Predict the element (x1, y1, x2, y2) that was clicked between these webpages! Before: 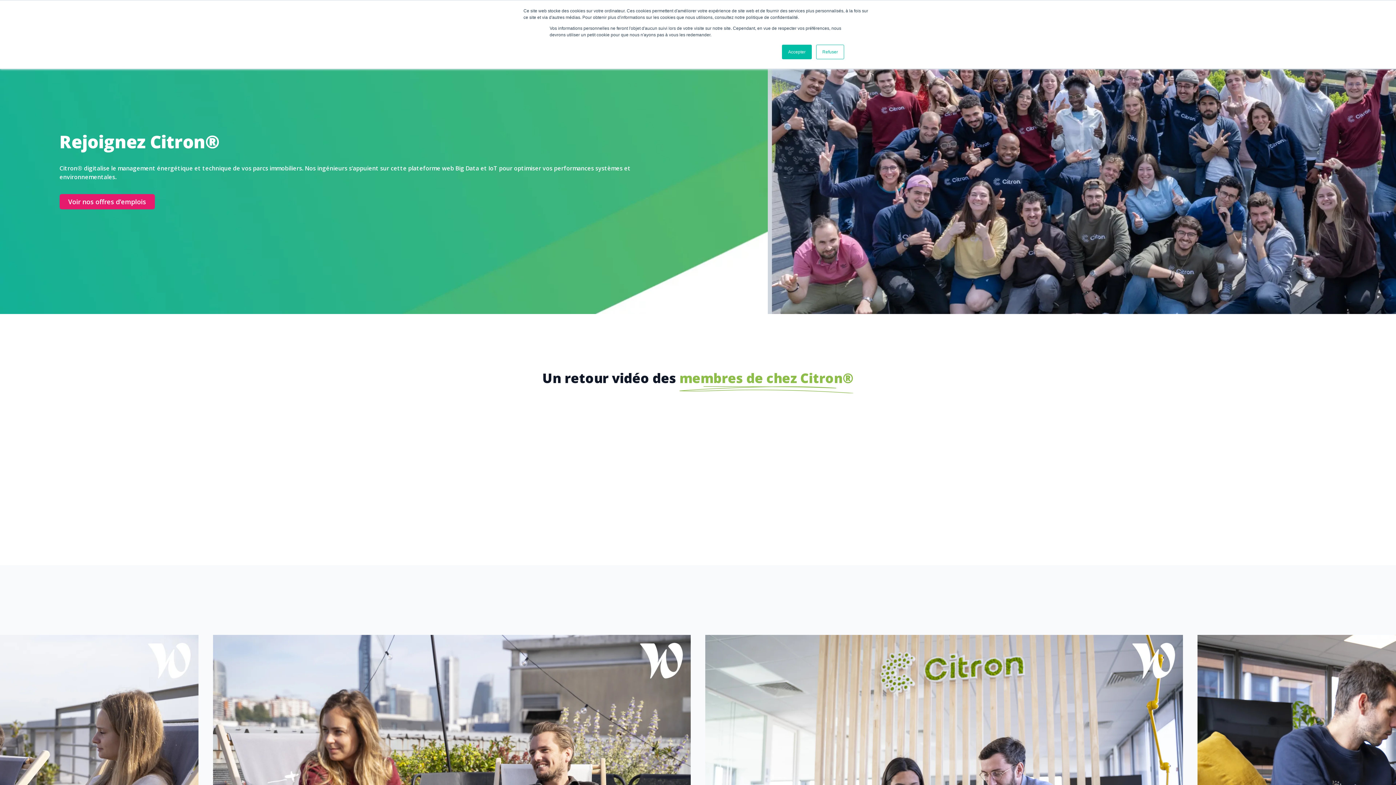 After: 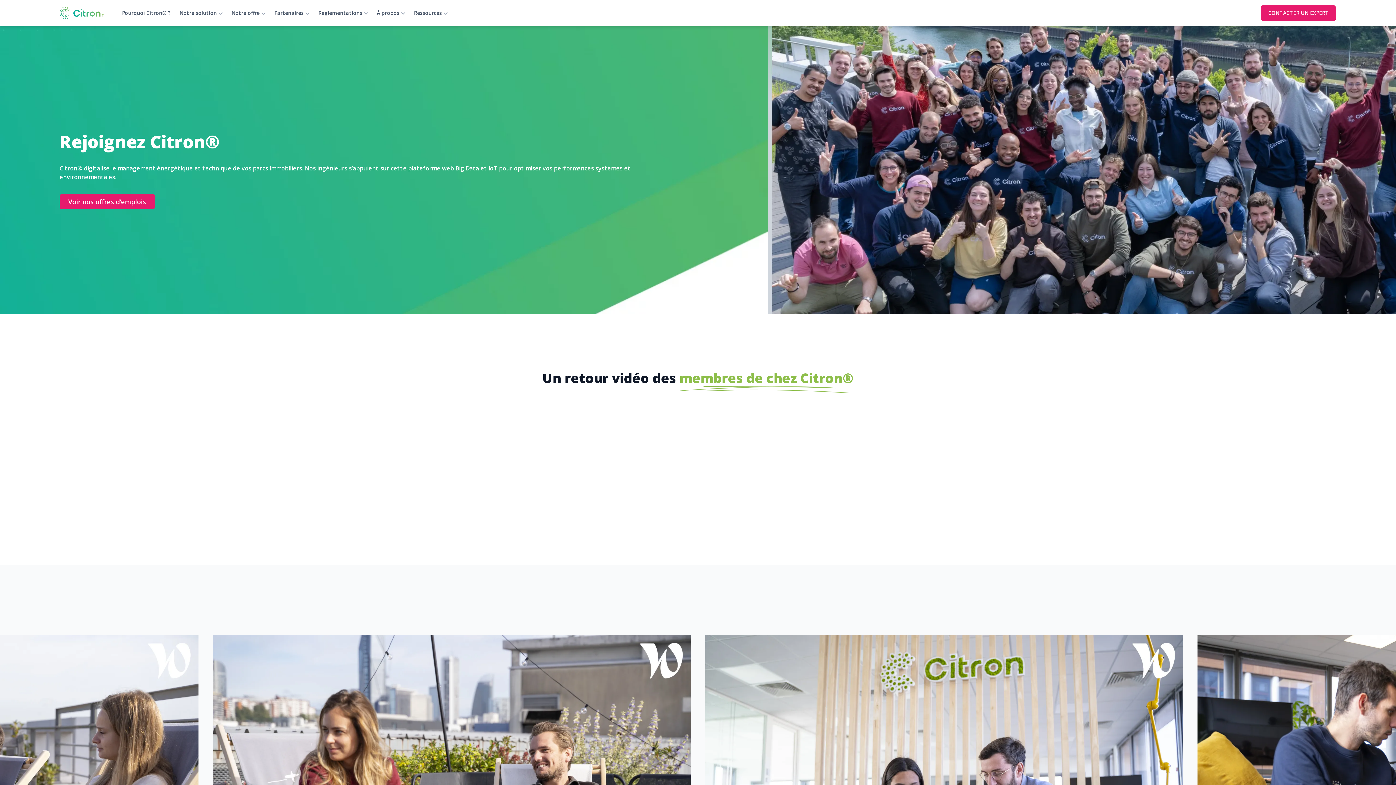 Action: label: Refuser bbox: (816, 44, 844, 59)